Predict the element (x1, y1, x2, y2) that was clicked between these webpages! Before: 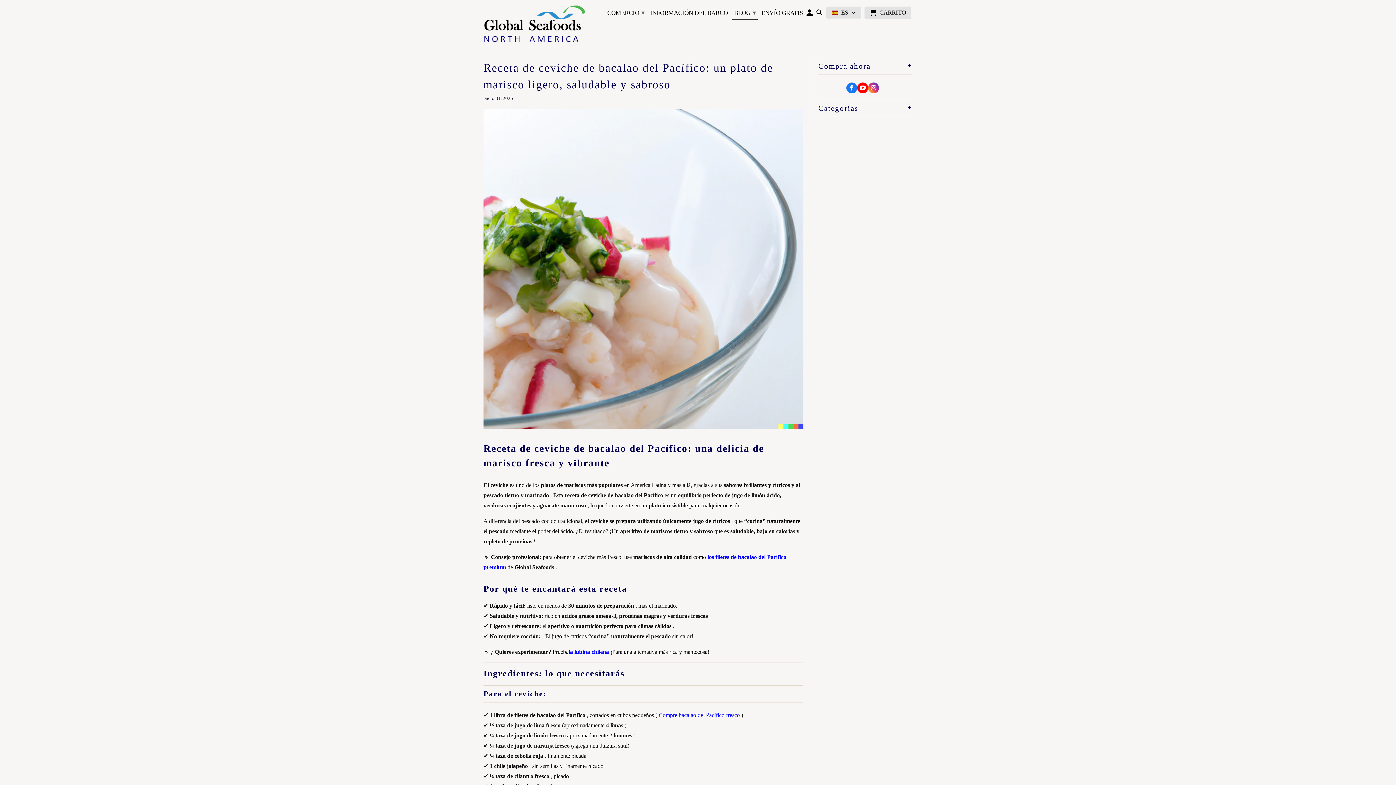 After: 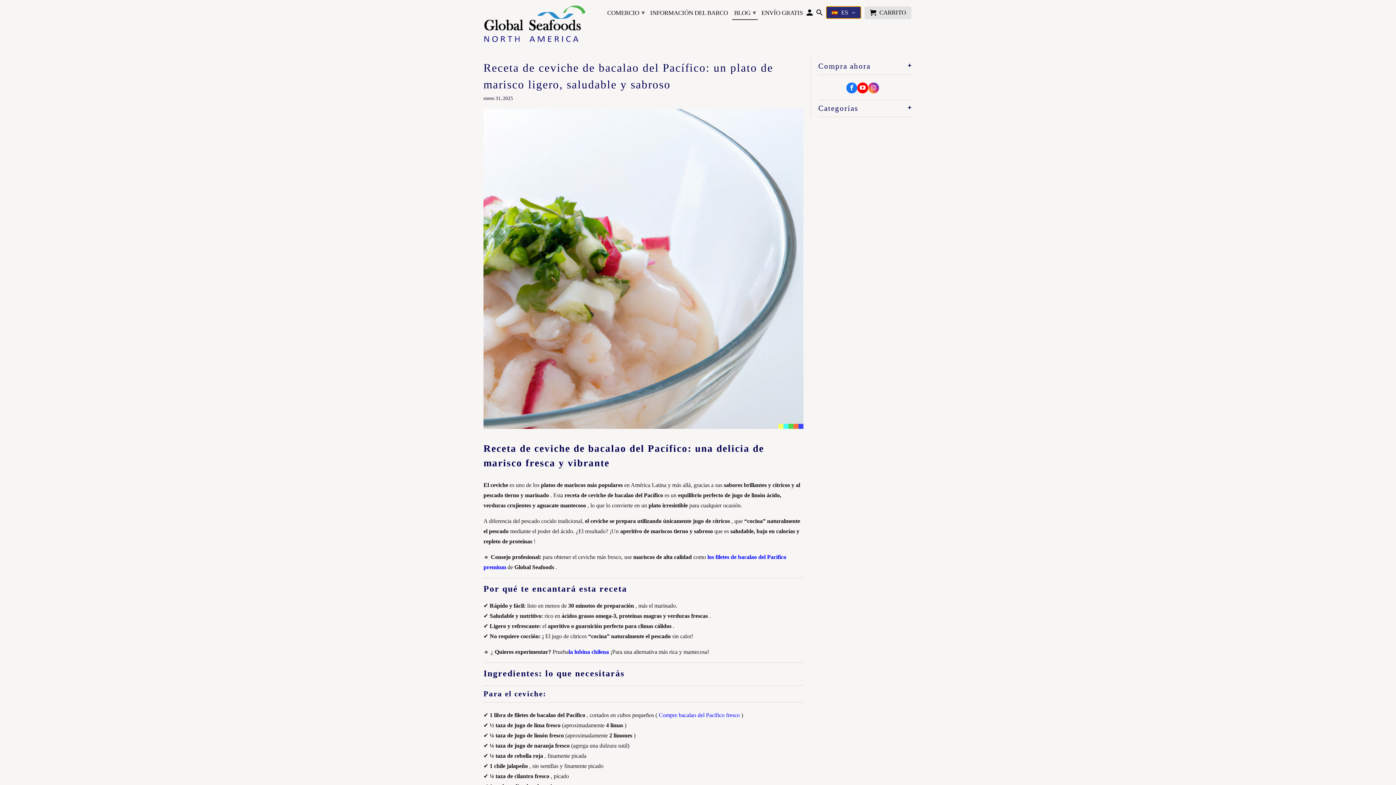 Action: label: ES bbox: (826, 6, 861, 18)